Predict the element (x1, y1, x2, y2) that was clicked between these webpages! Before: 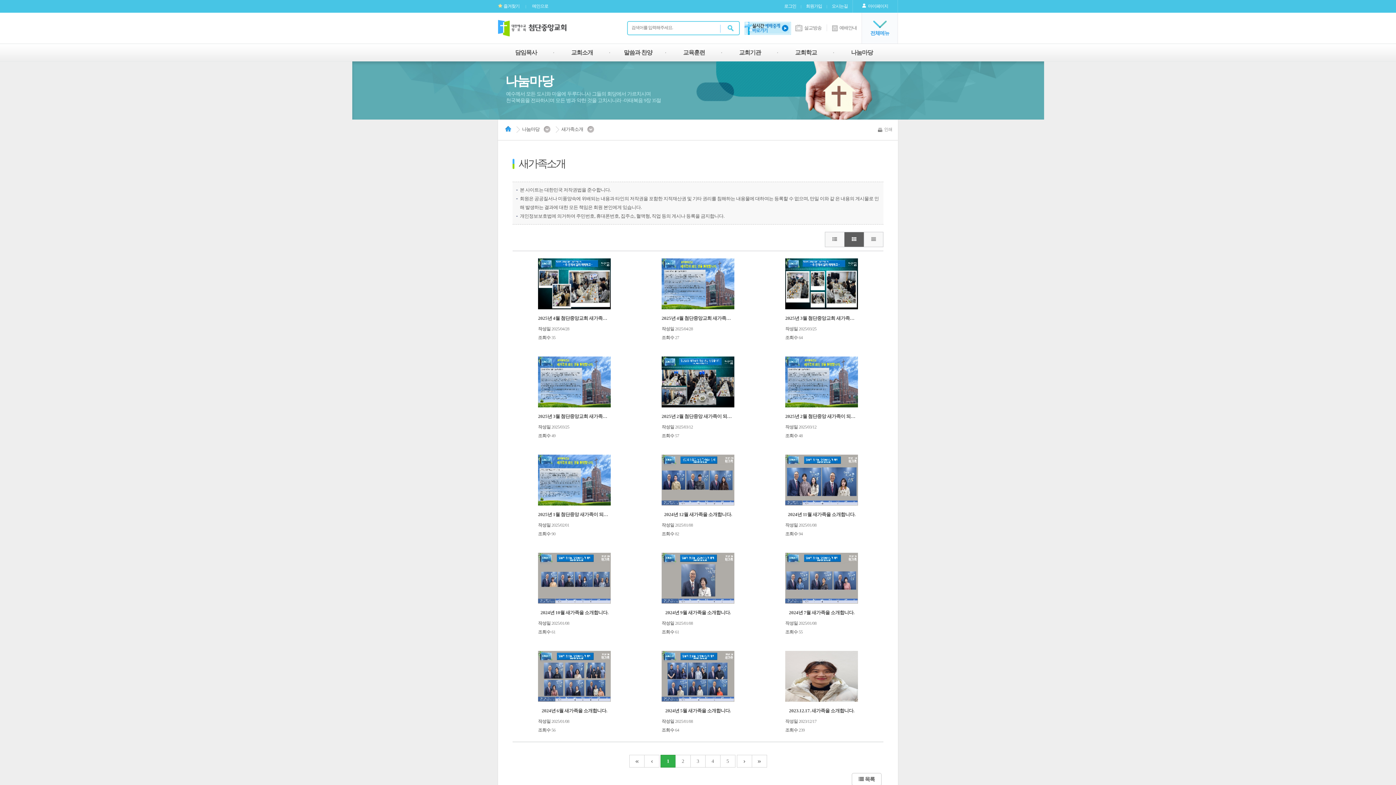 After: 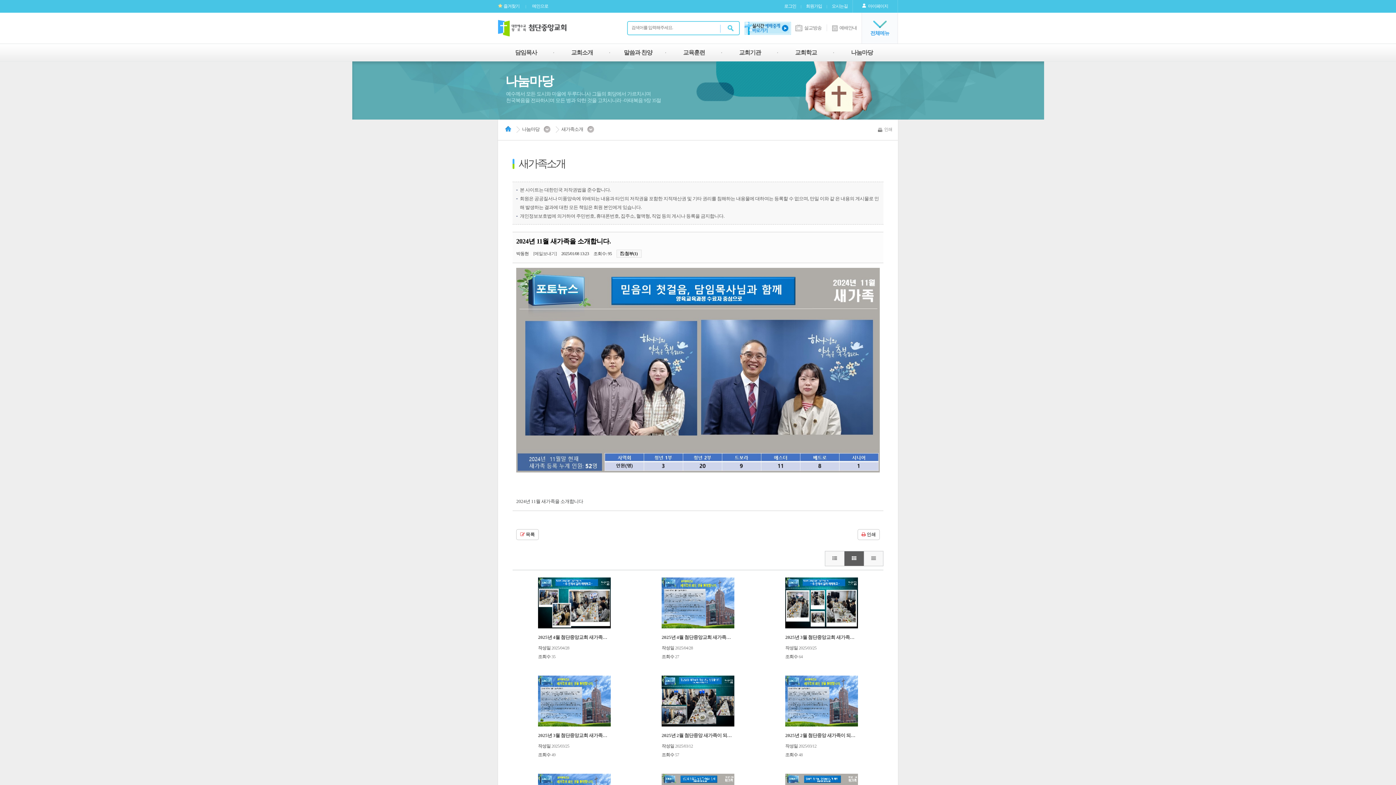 Action: bbox: (785, 501, 858, 506)